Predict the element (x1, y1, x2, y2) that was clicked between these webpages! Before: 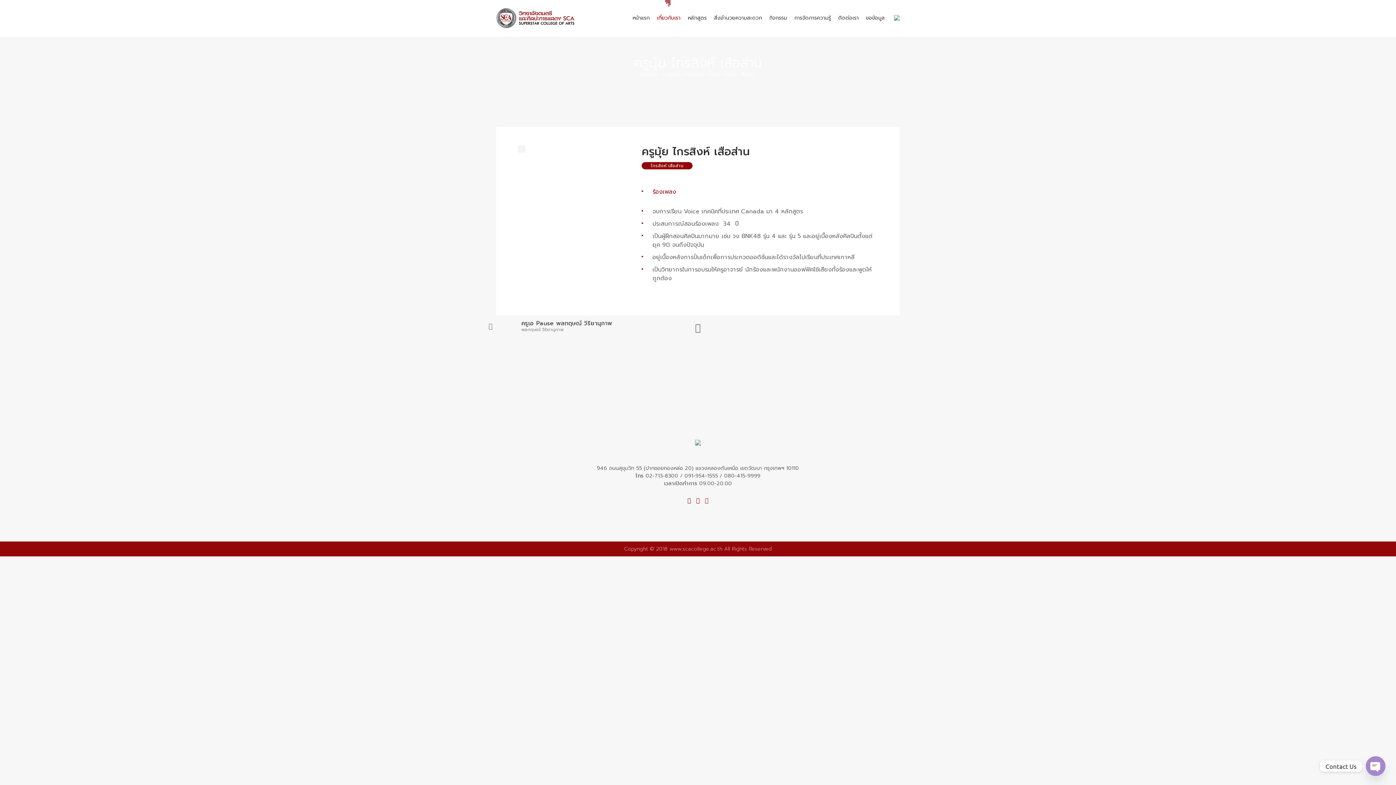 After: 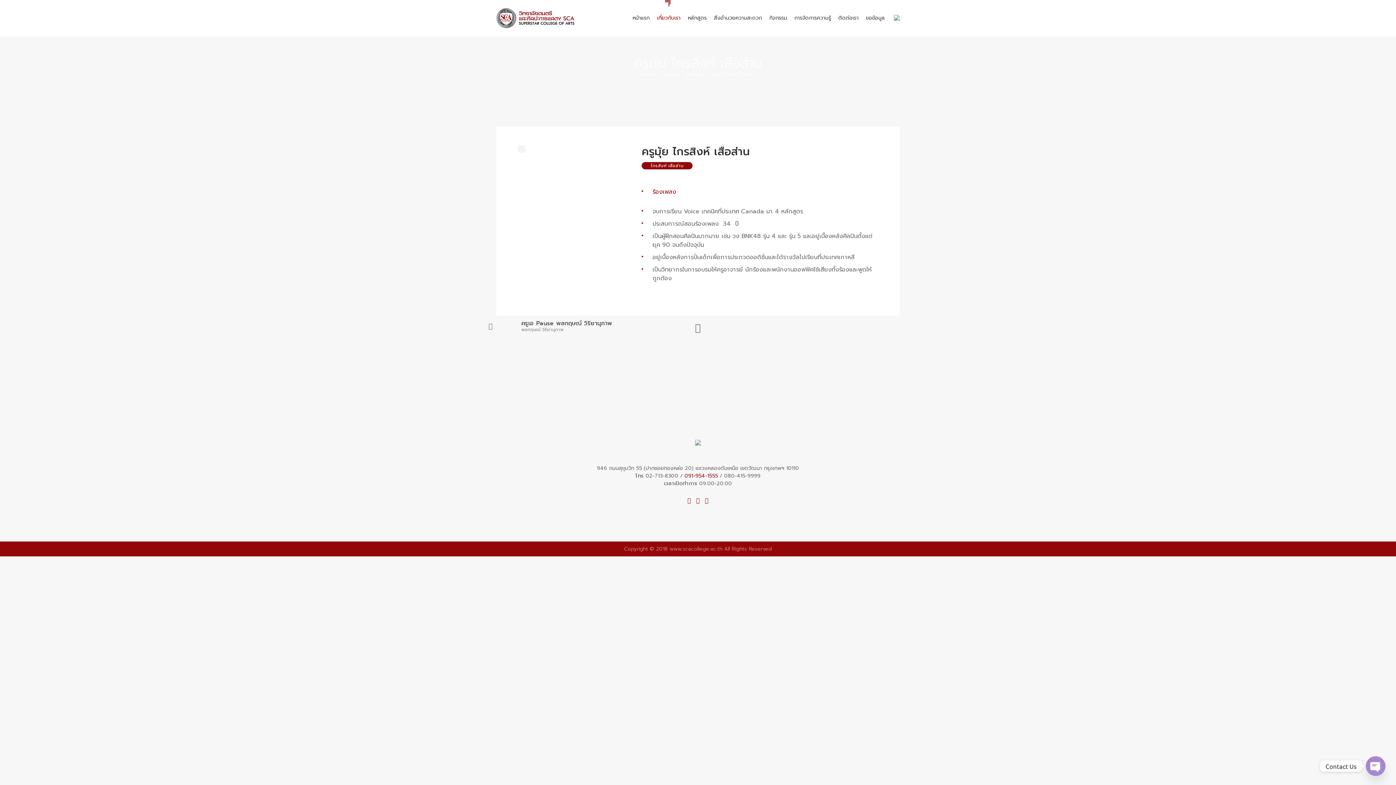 Action: bbox: (684, 472, 718, 480) label: 091-954-1555